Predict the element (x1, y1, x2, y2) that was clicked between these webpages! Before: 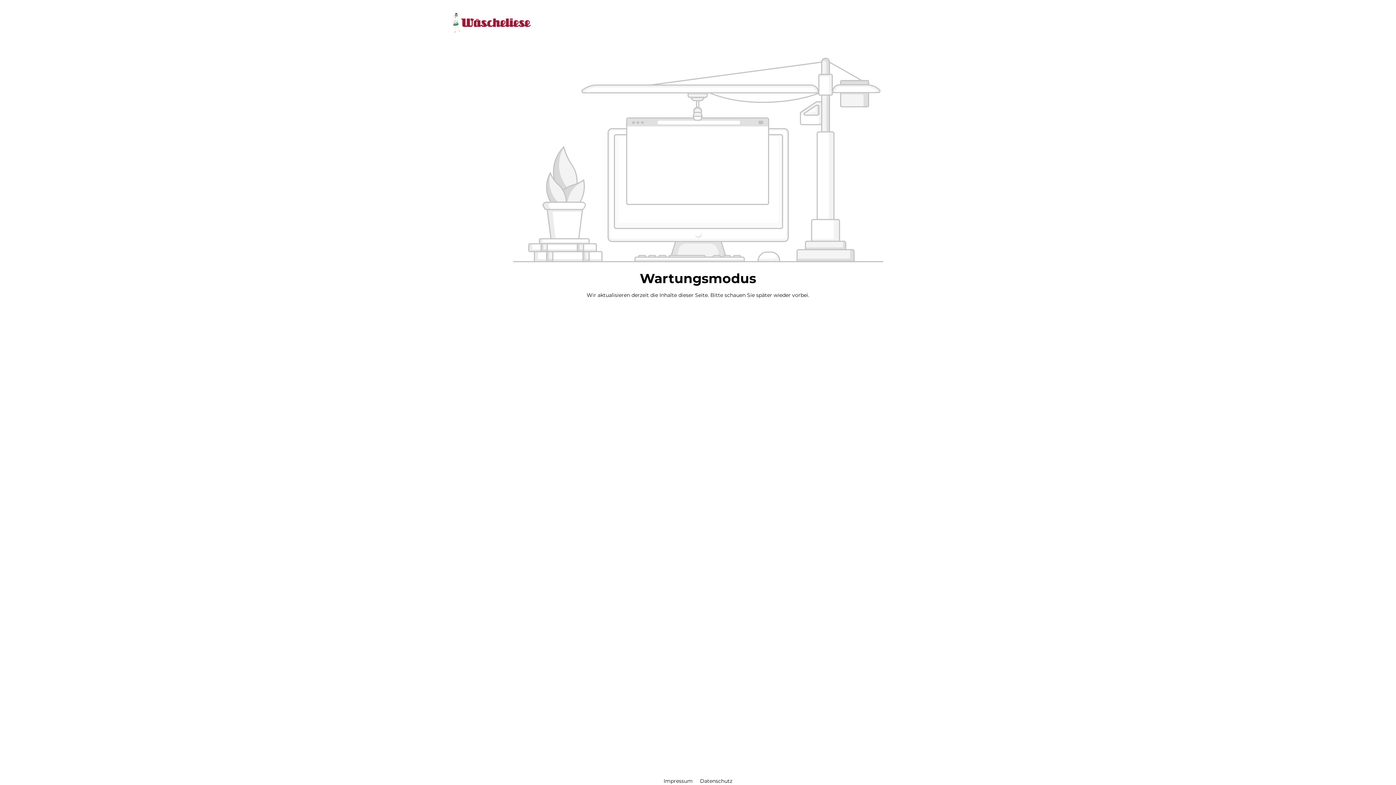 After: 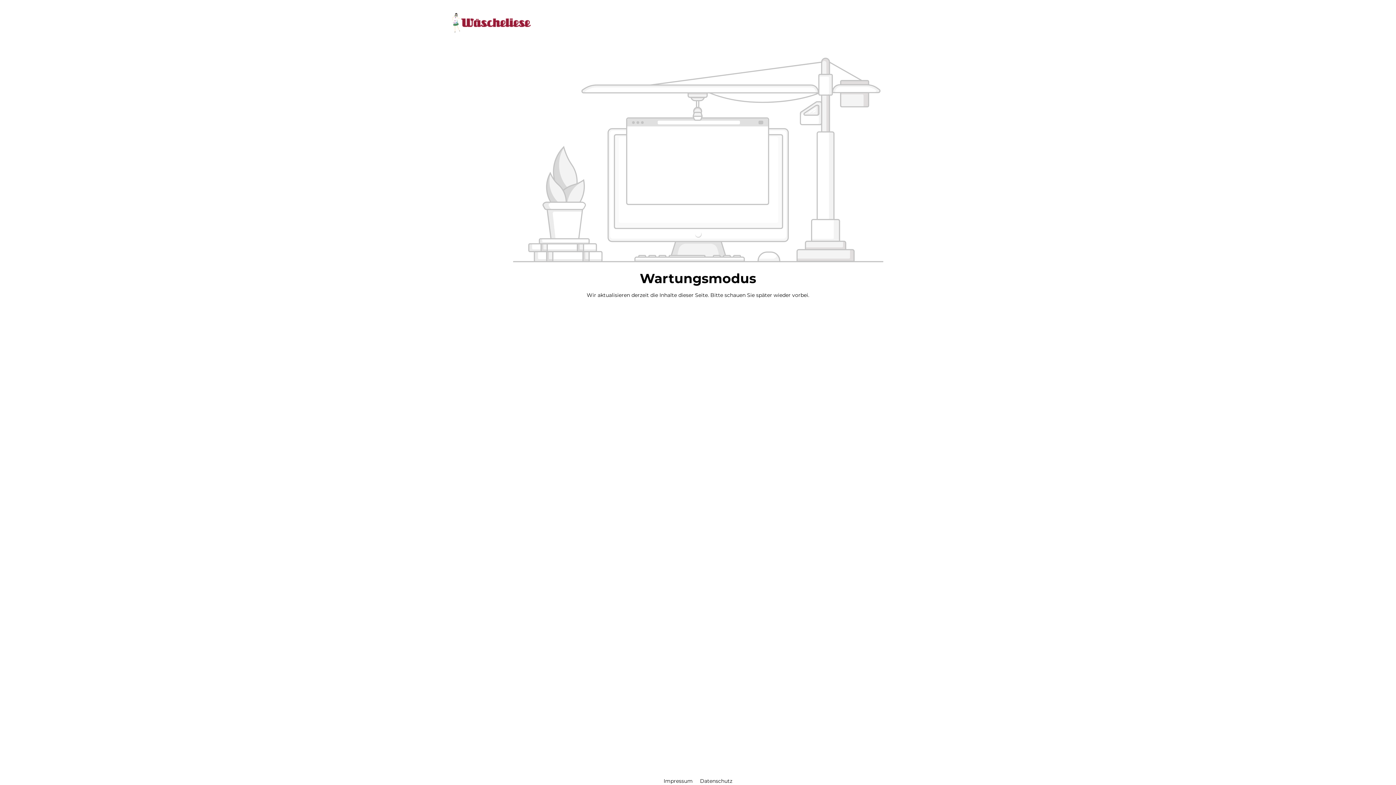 Action: bbox: (450, 12, 530, 32)